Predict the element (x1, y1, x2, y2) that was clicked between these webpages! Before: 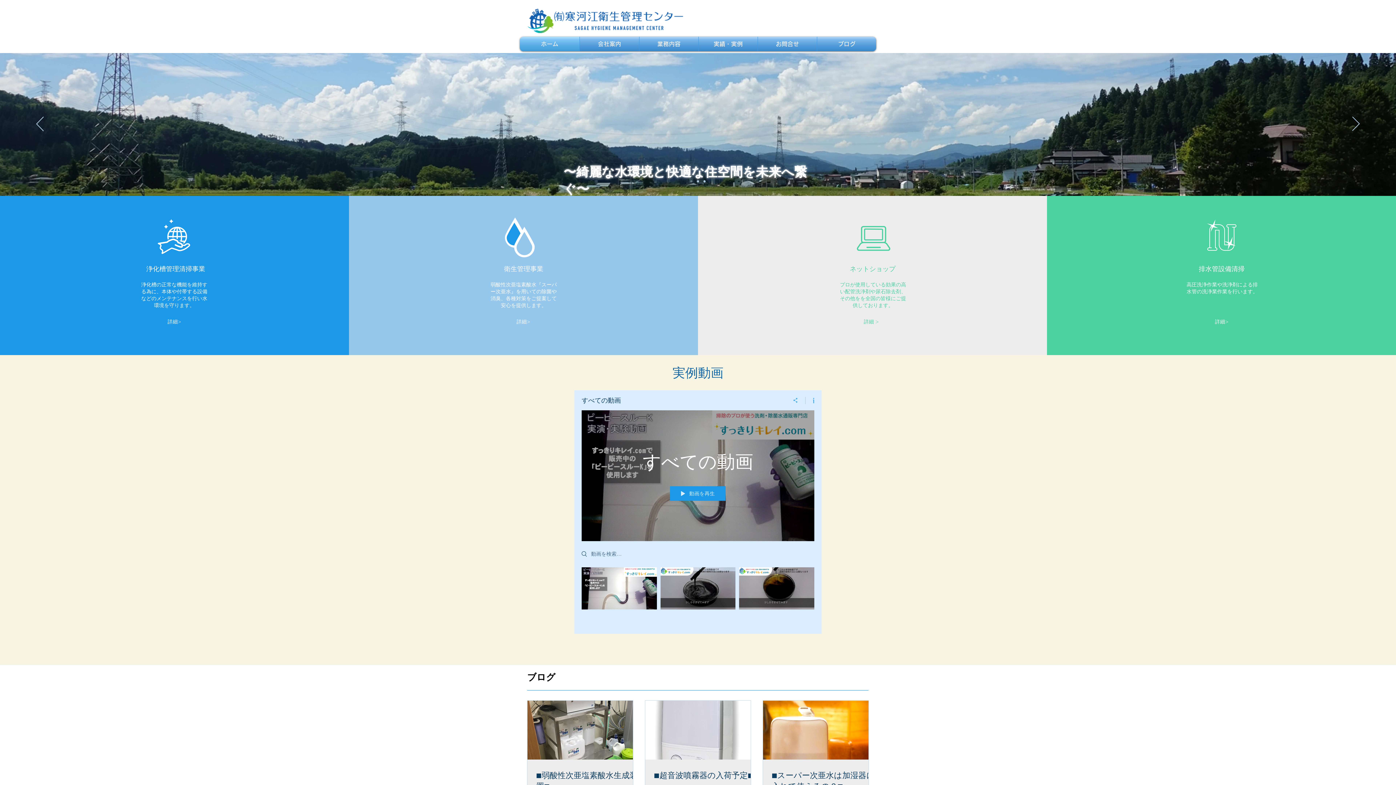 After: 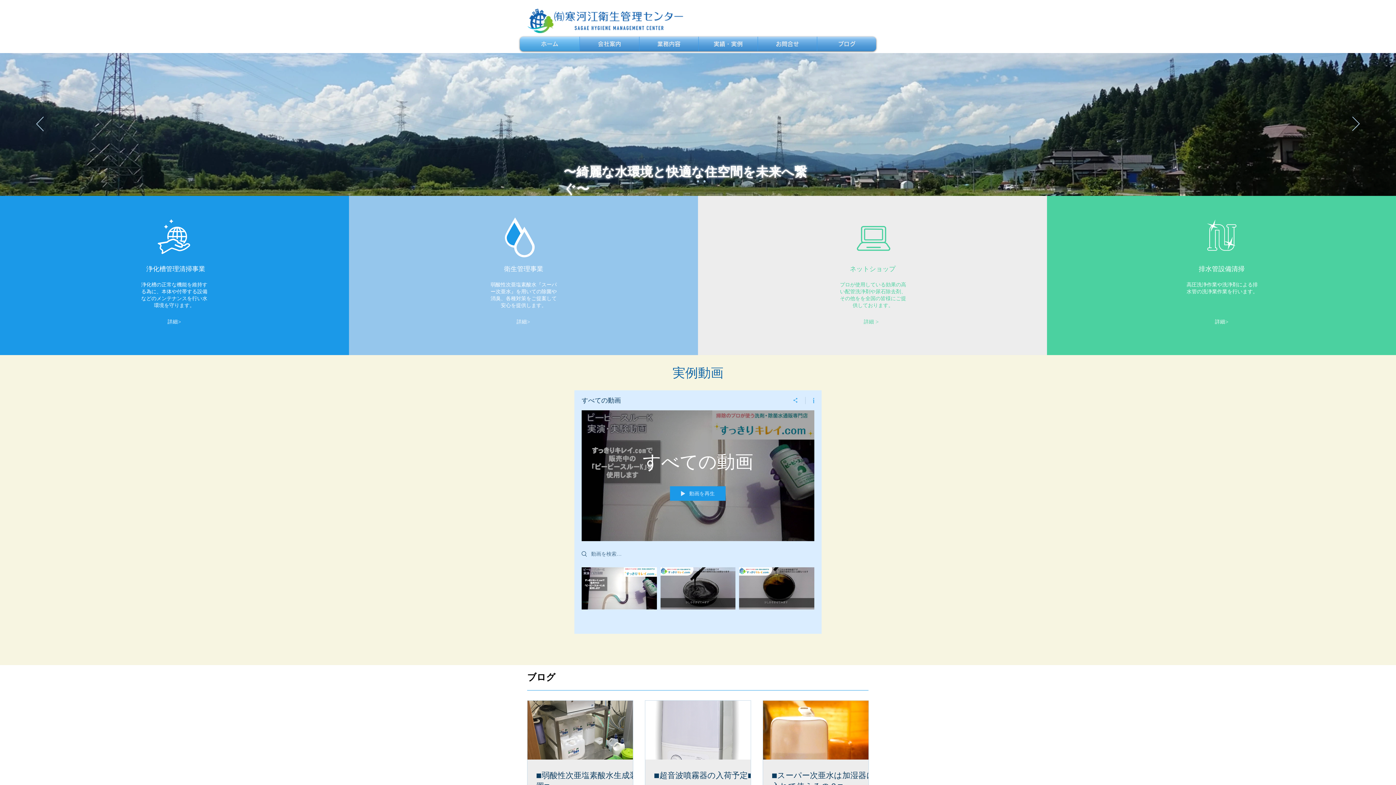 Action: bbox: (520, 36, 579, 51) label: ホーム